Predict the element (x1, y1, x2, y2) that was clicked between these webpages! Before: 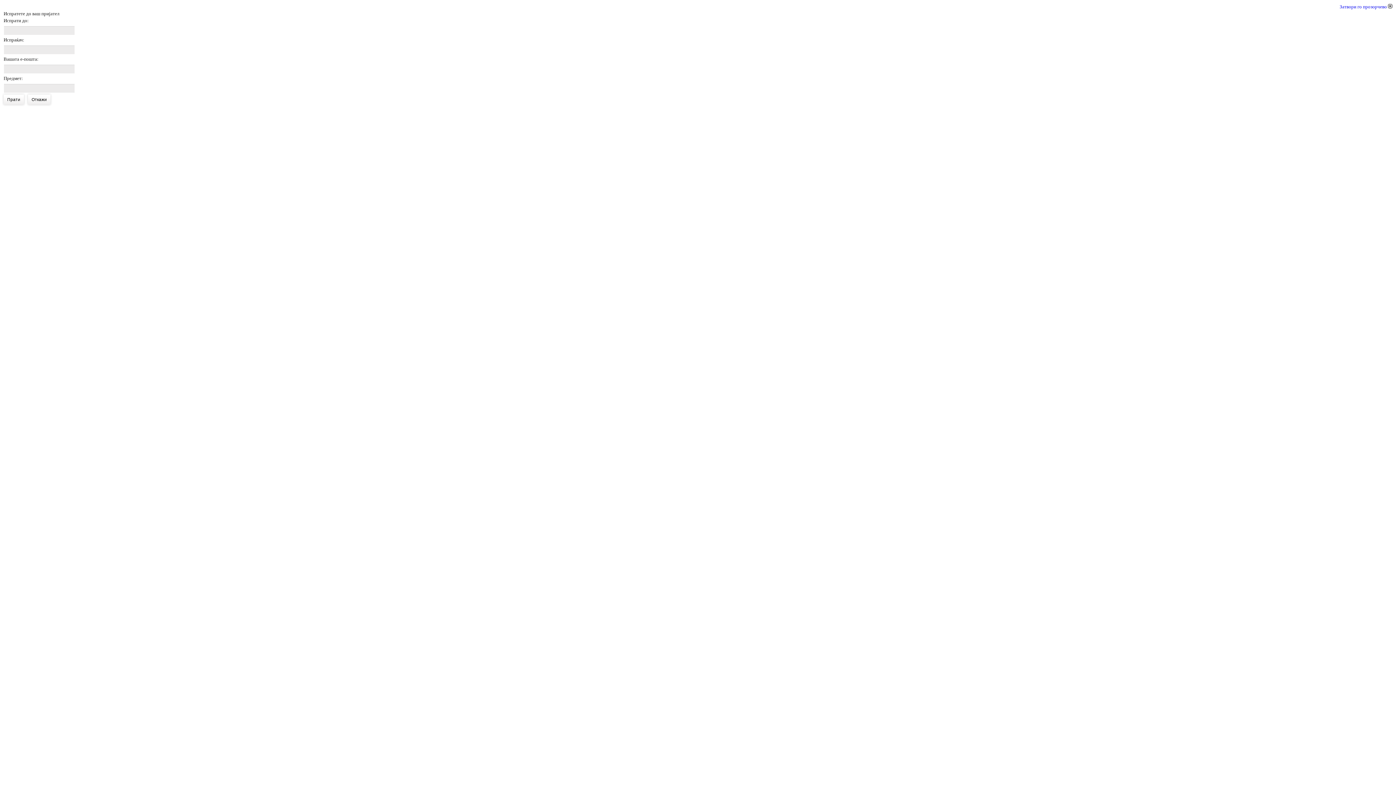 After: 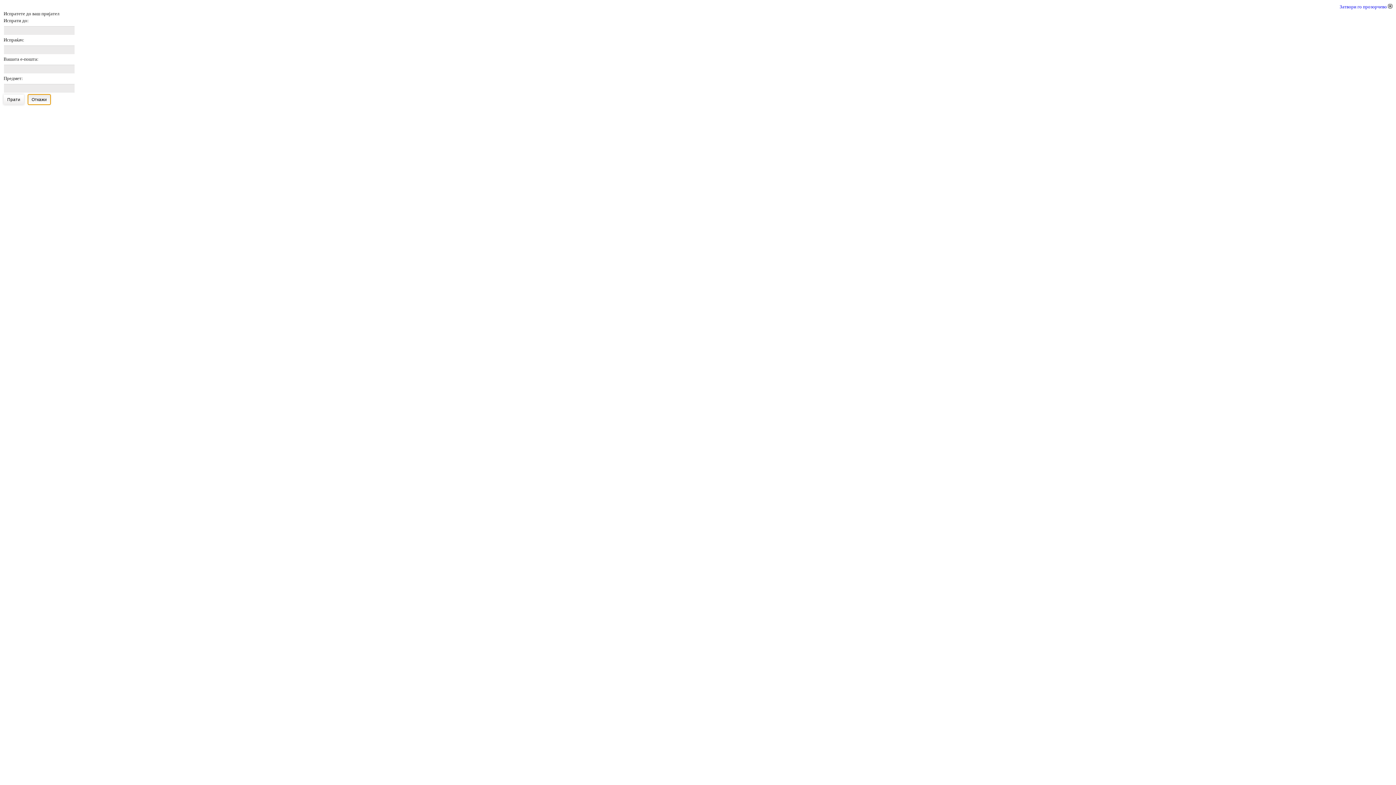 Action: bbox: (28, 94, 50, 104) label: Откажи